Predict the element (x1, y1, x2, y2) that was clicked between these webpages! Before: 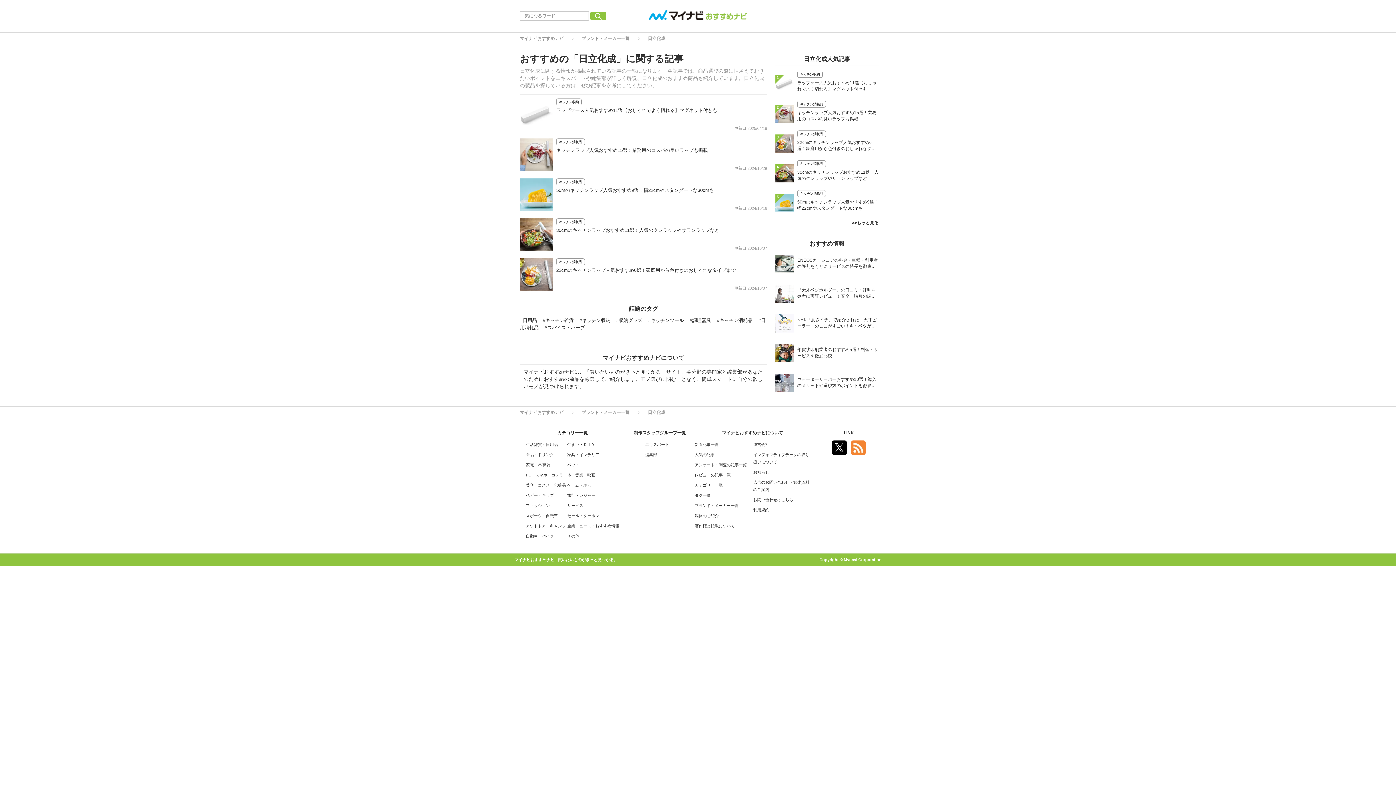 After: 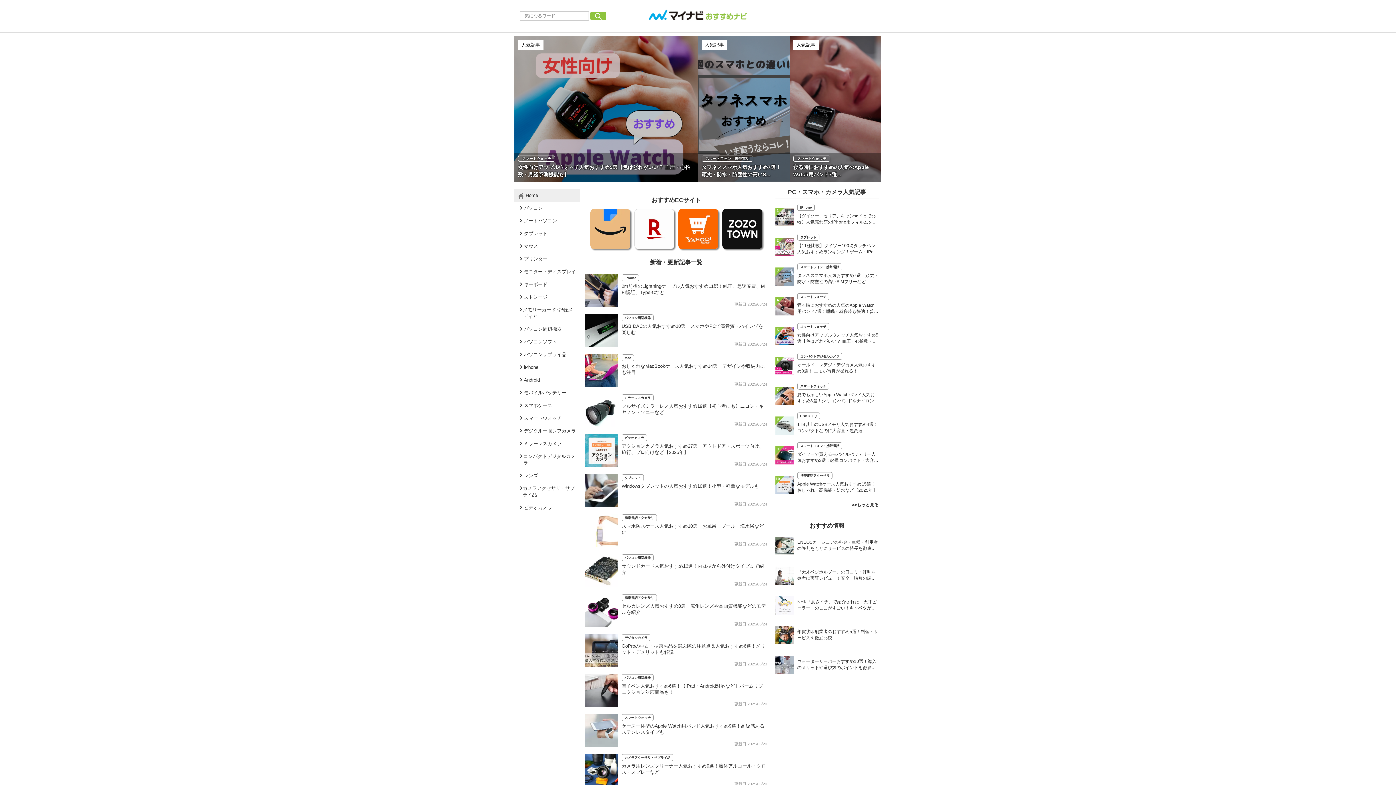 Action: label: PC・スマホ・カメラ bbox: (526, 473, 563, 477)